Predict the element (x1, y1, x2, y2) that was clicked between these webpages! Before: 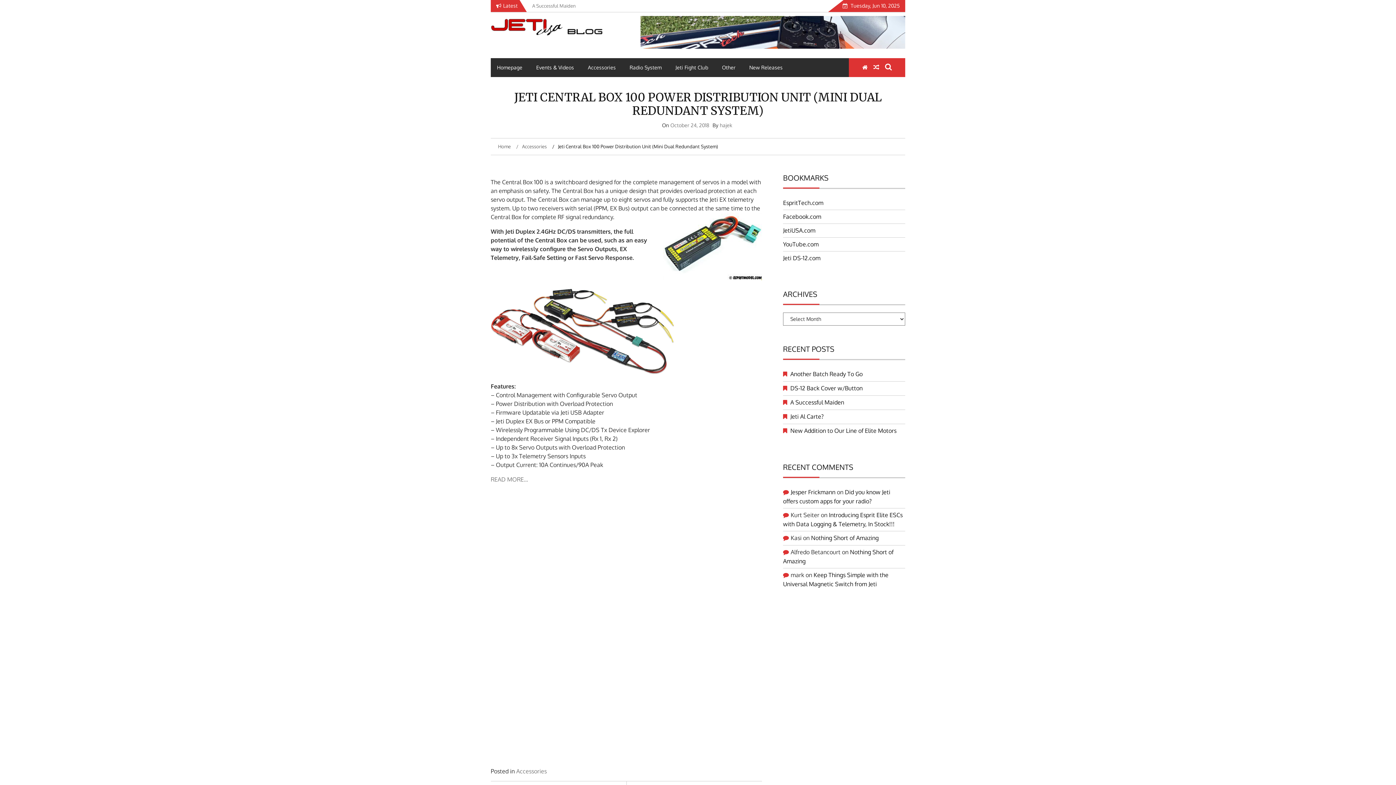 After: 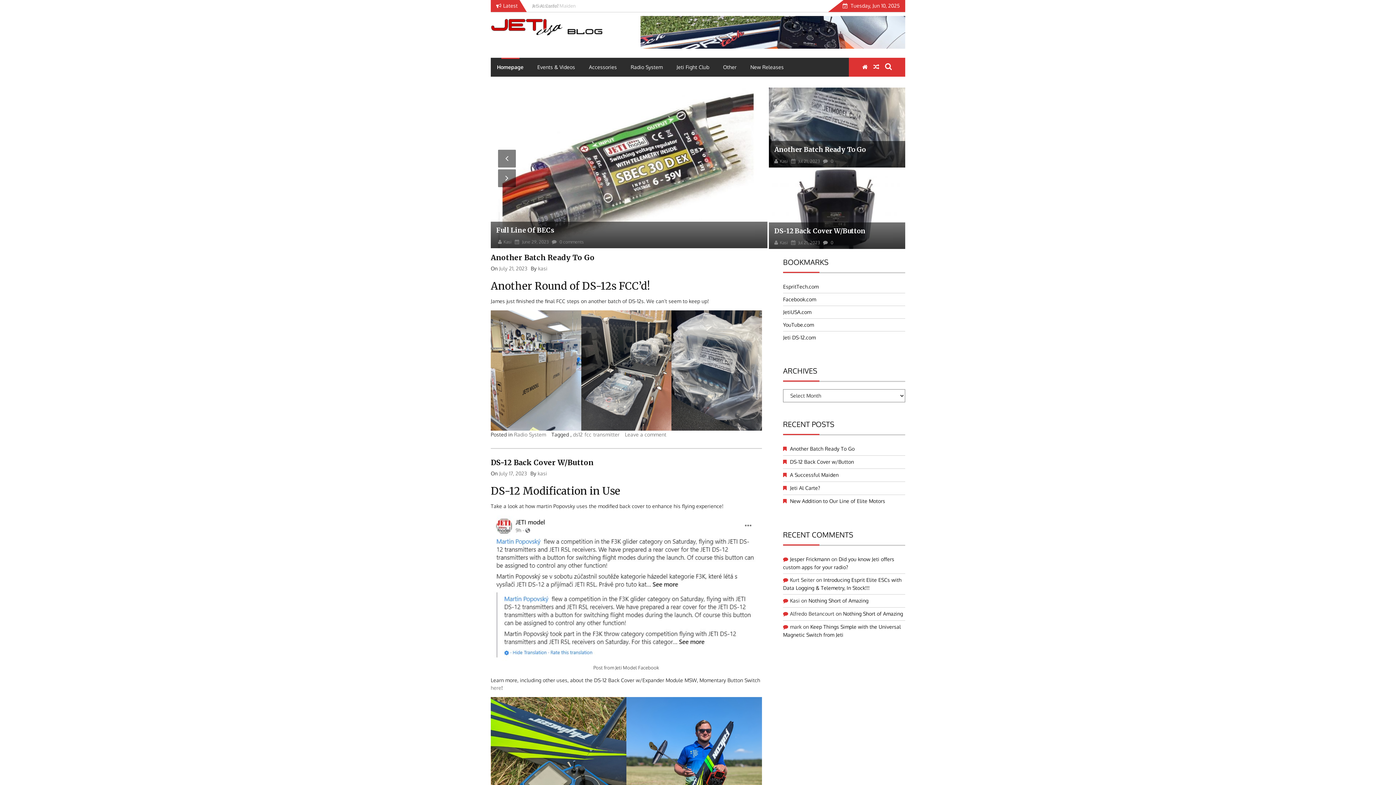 Action: bbox: (490, 58, 528, 77) label: Homepage